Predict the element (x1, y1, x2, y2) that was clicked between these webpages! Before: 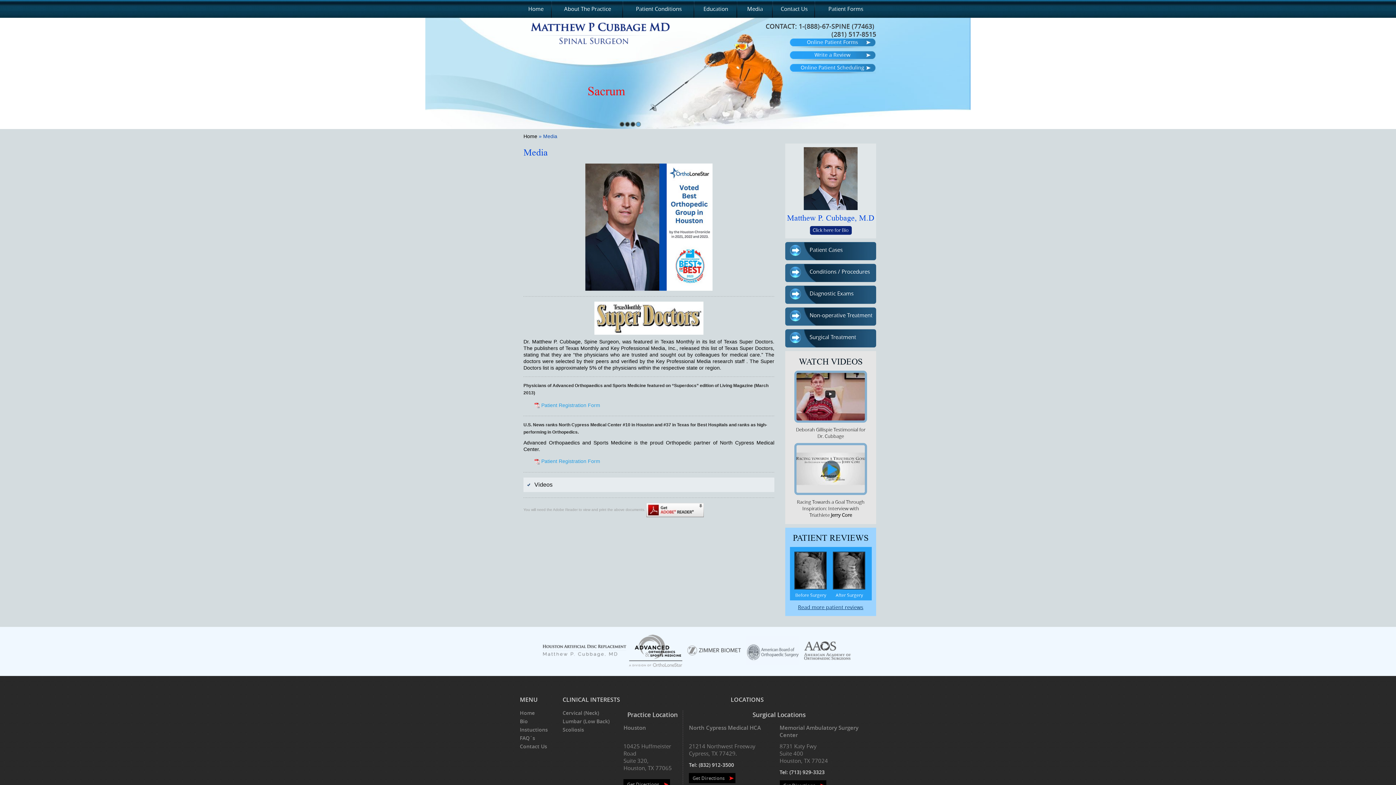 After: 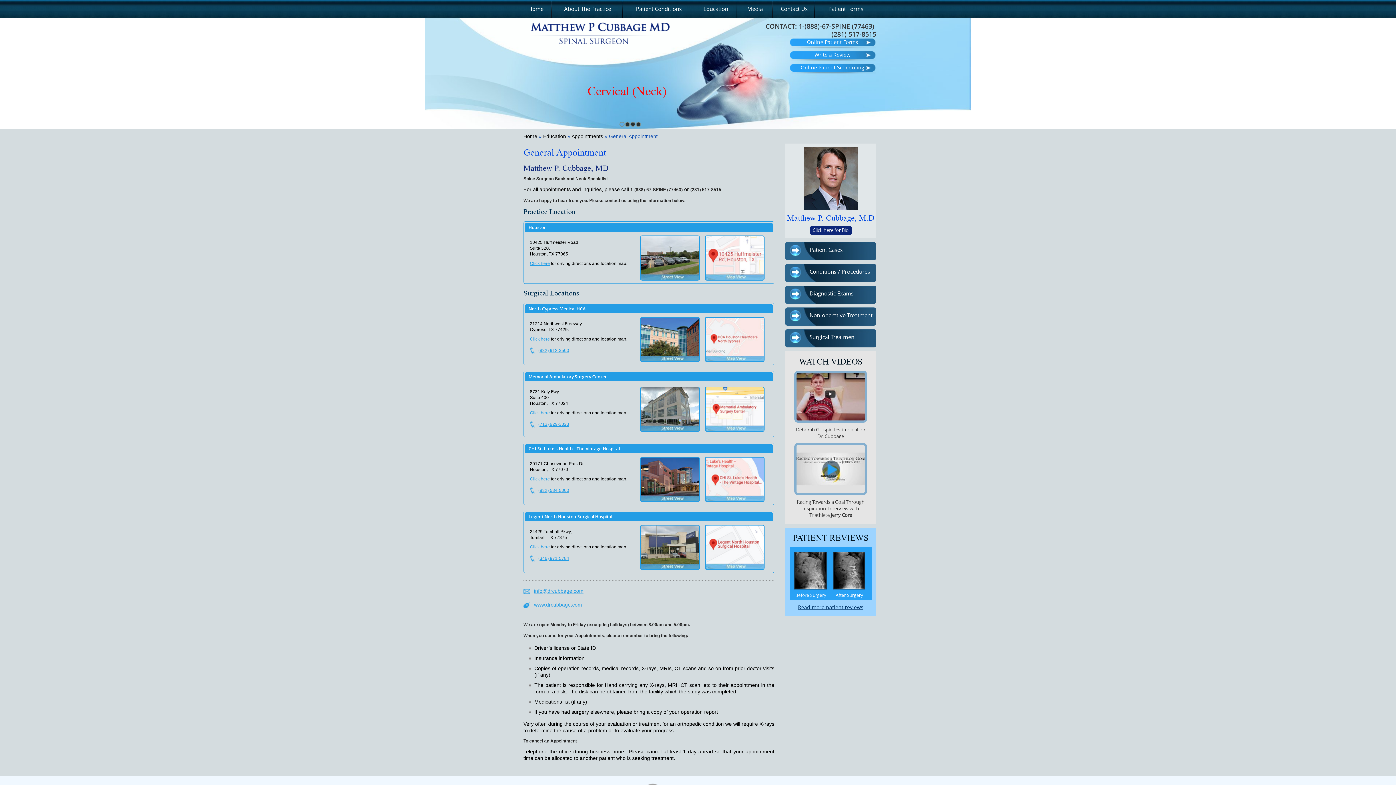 Action: bbox: (789, 769, 824, 776) label: (713) 929-3323